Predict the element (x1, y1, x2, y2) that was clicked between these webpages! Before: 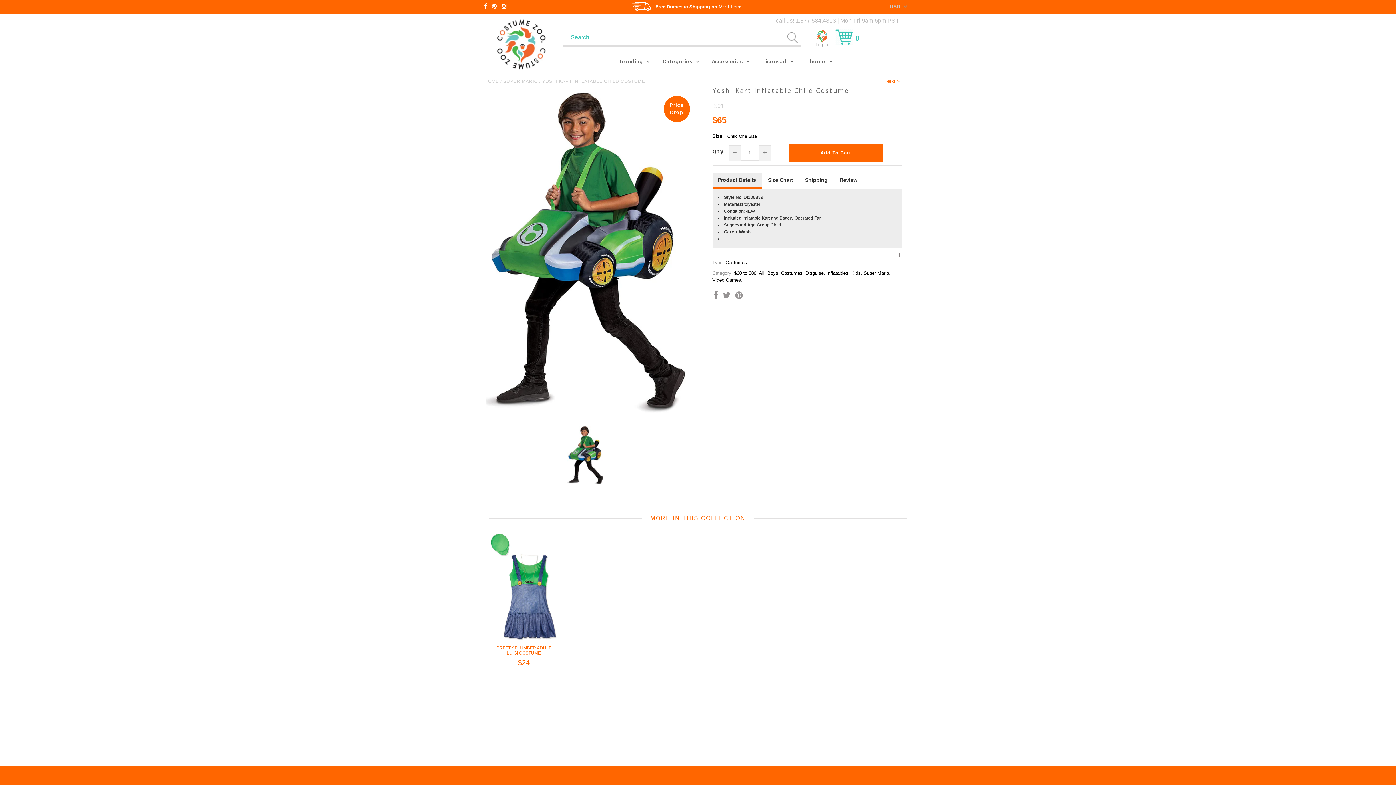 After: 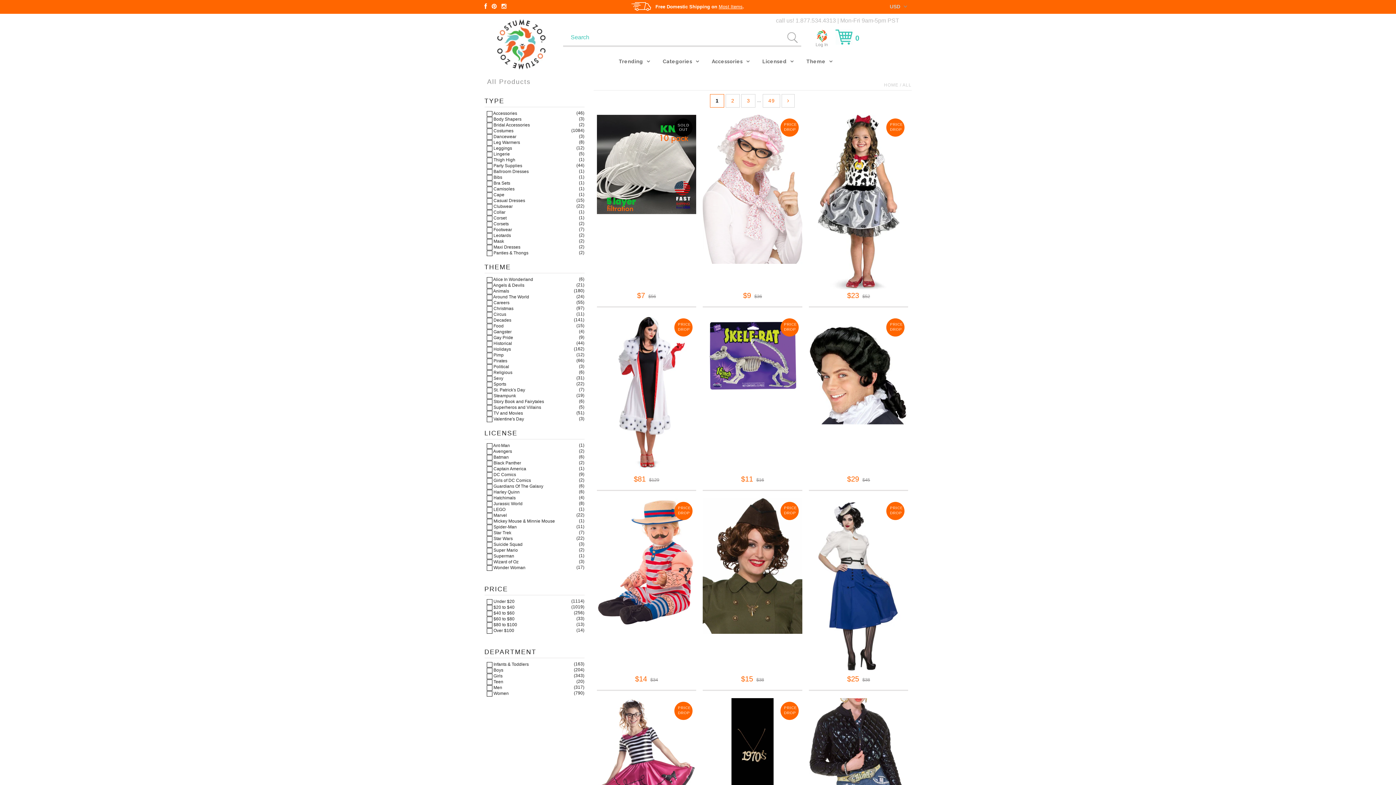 Action: label: Licensed bbox: (756, 54, 799, 68)